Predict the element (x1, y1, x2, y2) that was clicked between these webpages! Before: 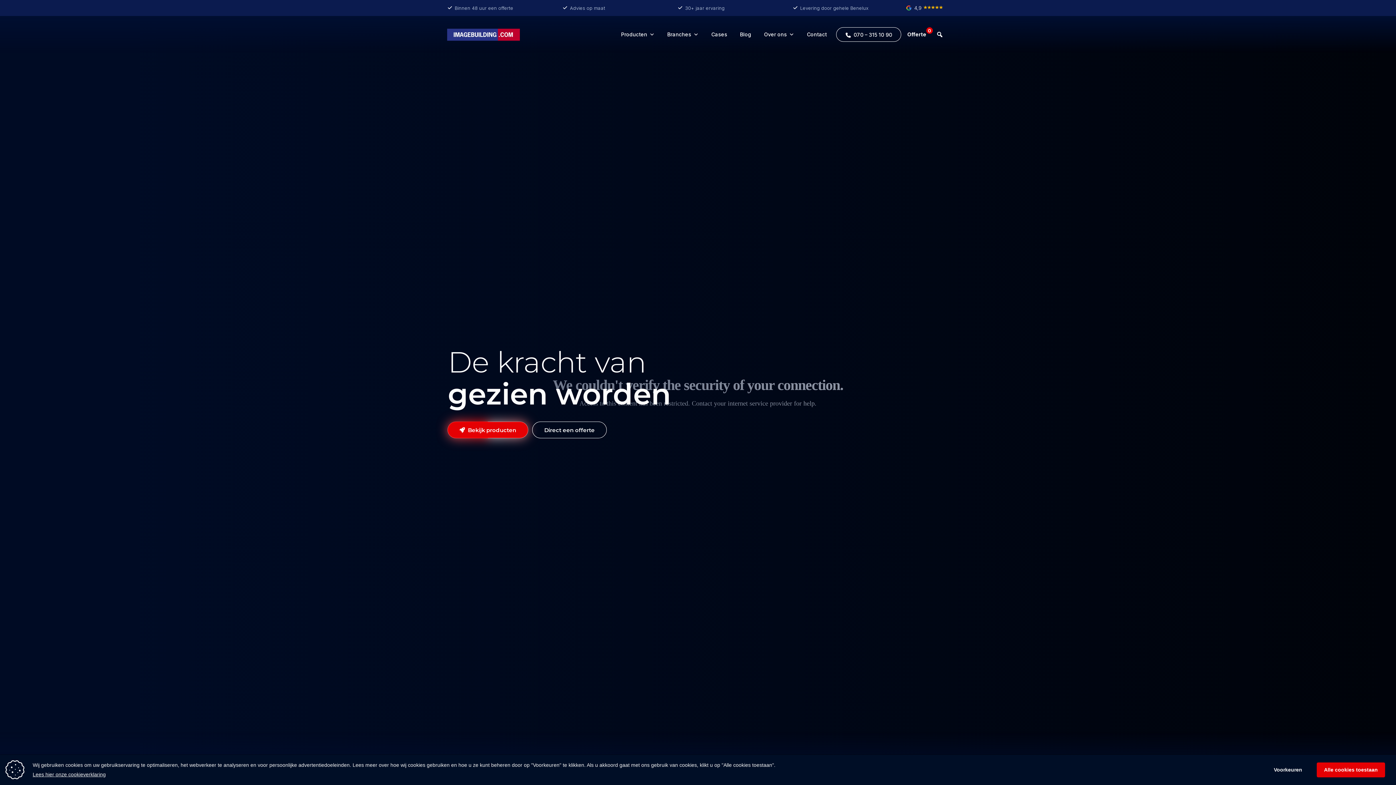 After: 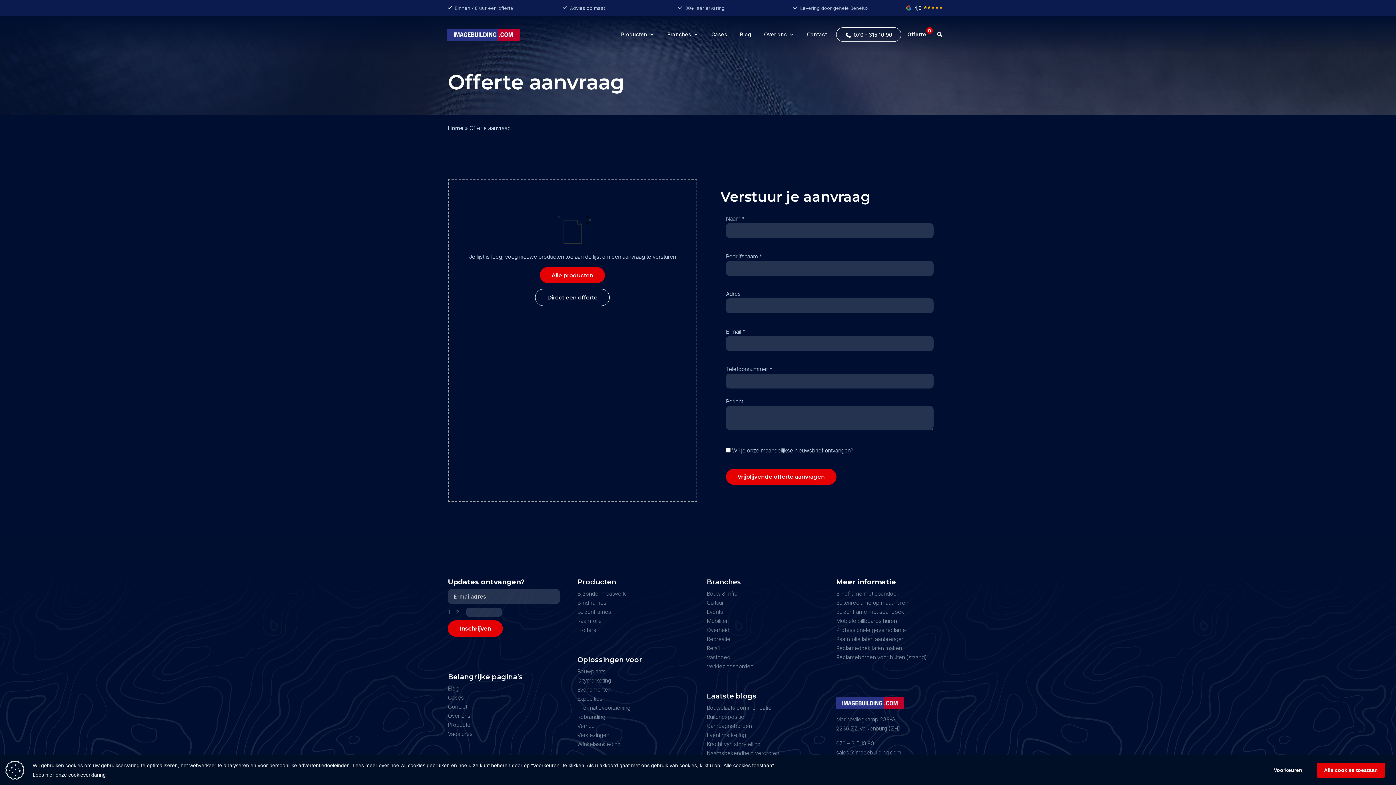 Action: bbox: (907, 30, 926, 37) label: 0